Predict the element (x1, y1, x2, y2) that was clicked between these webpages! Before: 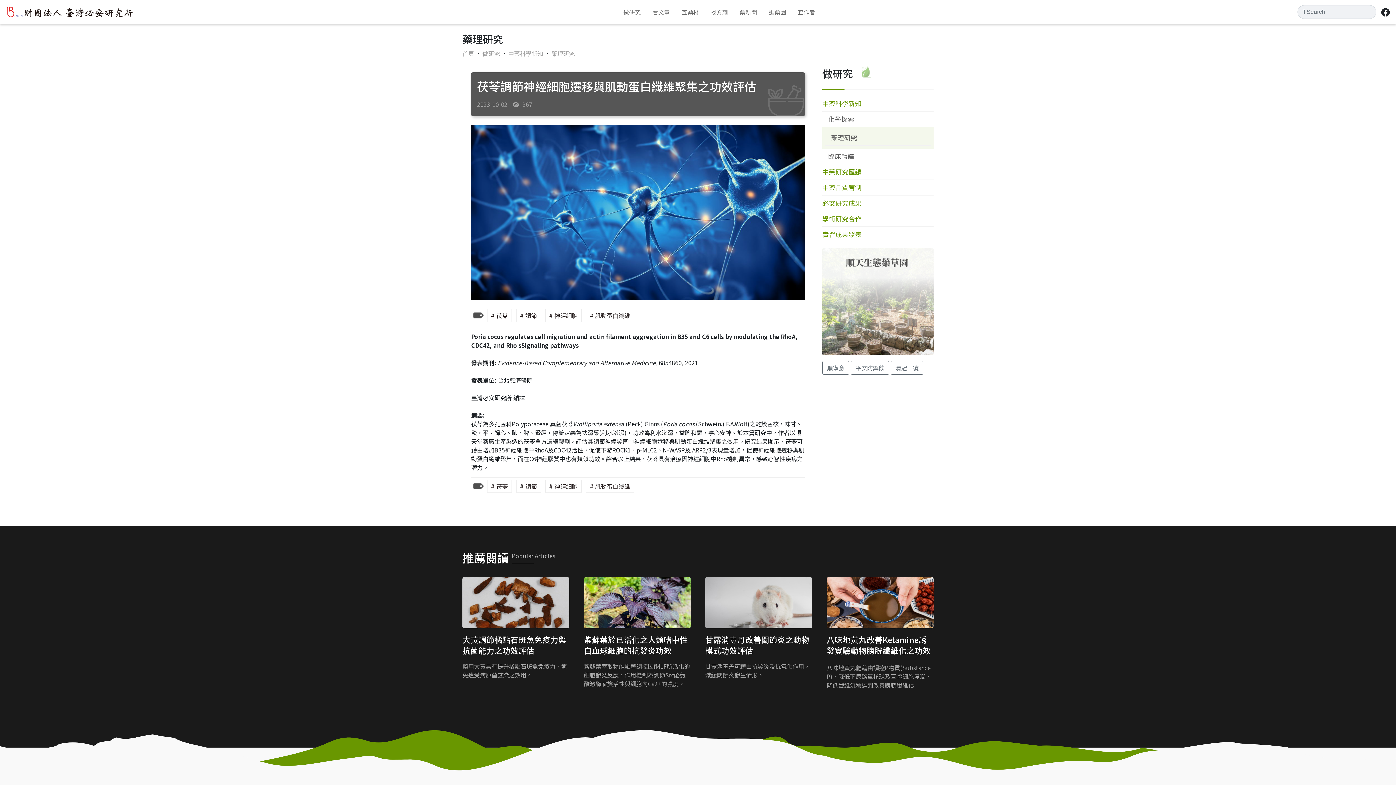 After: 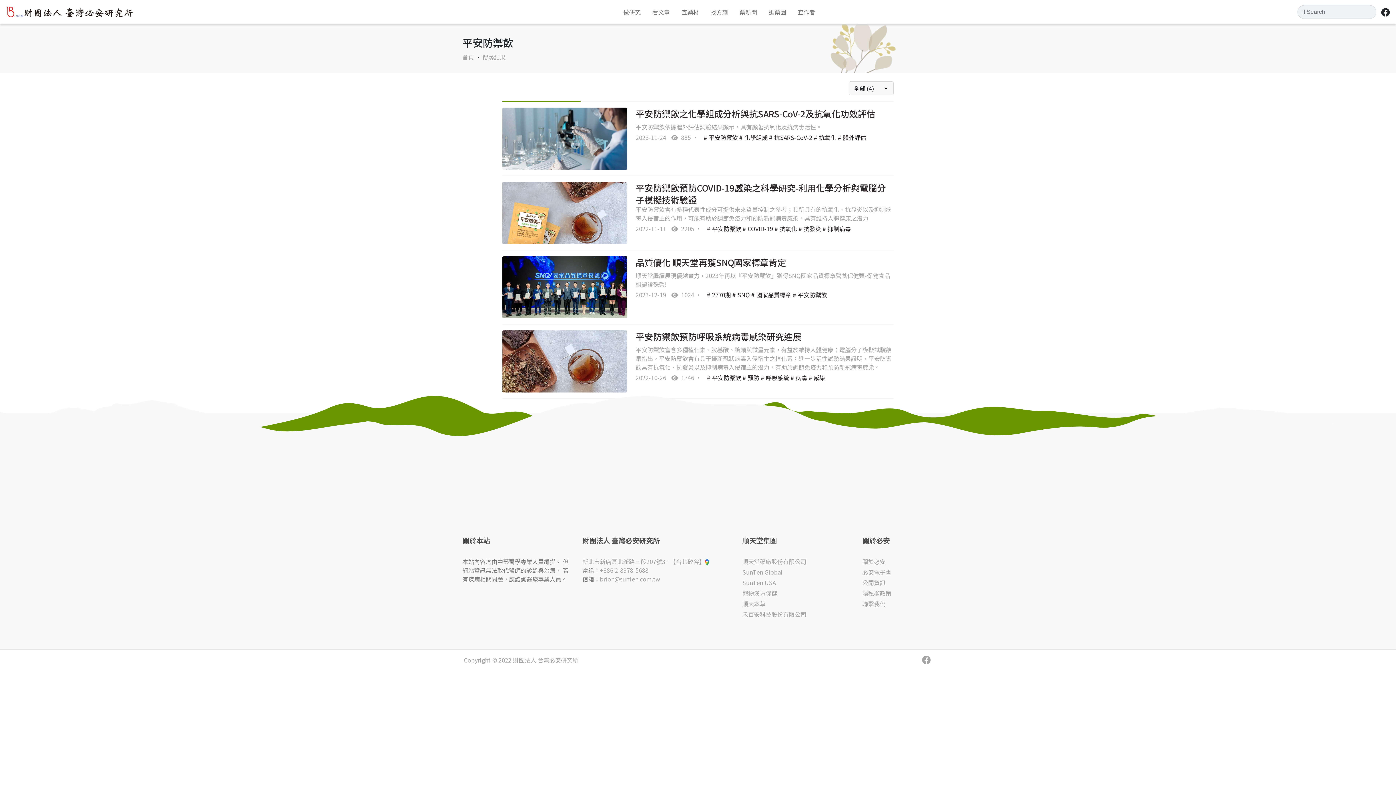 Action: bbox: (850, 361, 889, 374) label: 平安防禦飲